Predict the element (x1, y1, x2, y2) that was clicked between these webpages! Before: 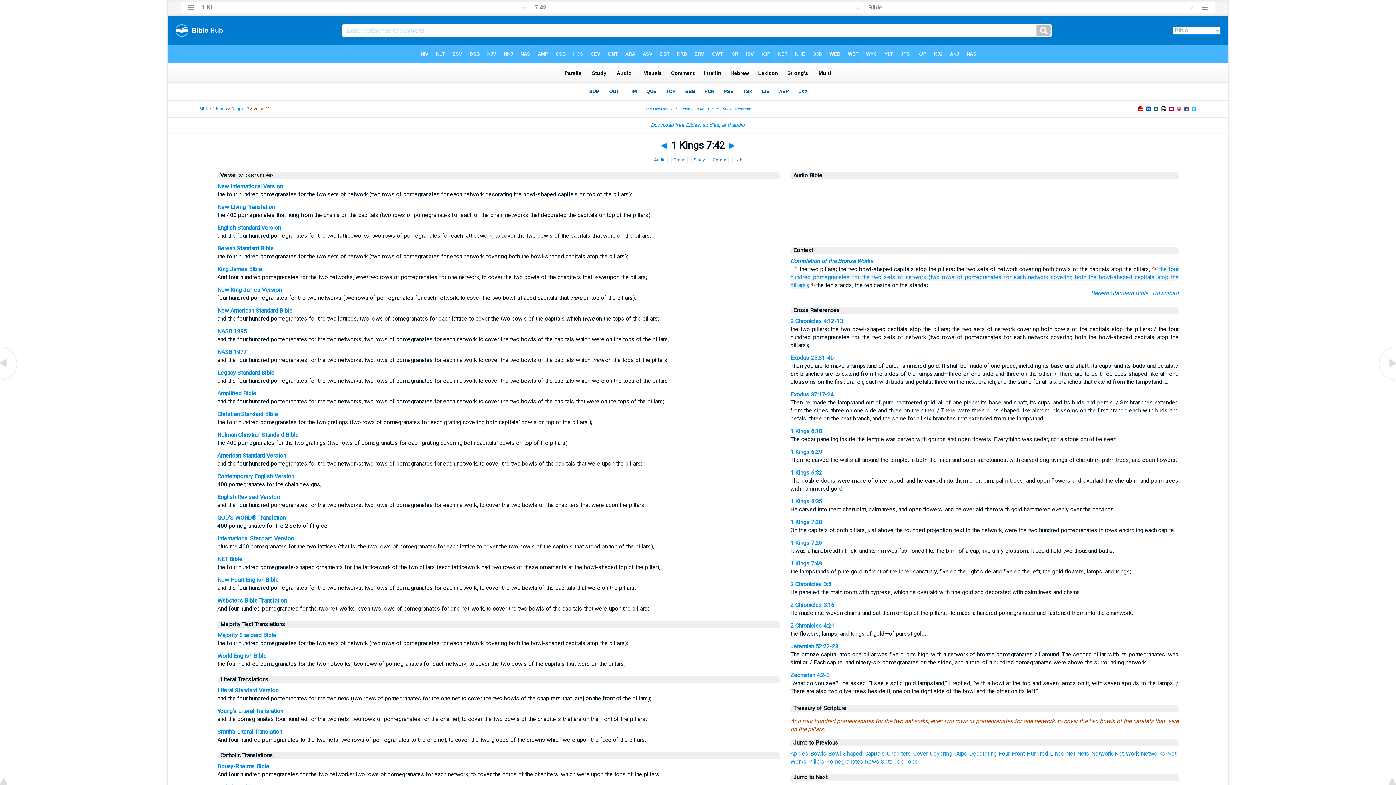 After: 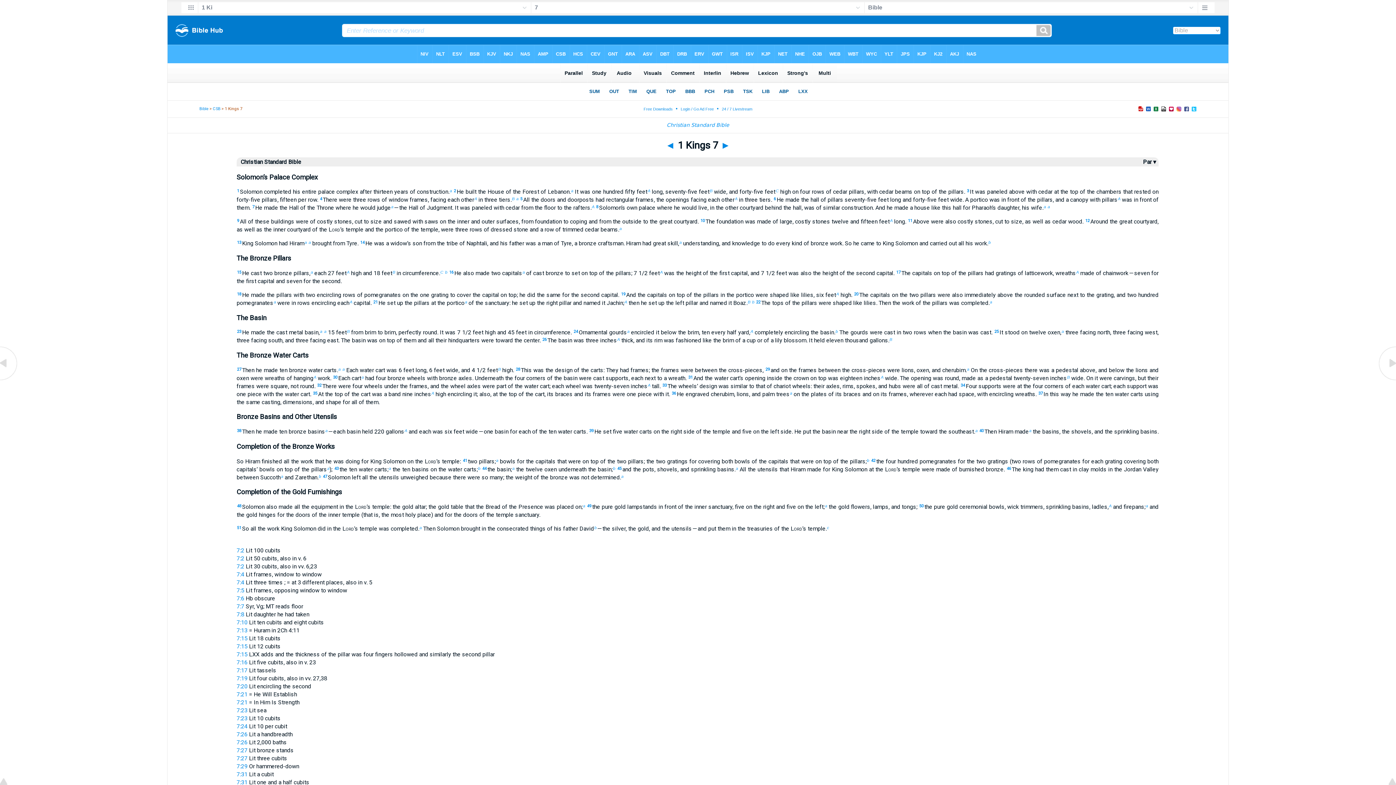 Action: label: Christian Standard Bible bbox: (217, 410, 278, 417)